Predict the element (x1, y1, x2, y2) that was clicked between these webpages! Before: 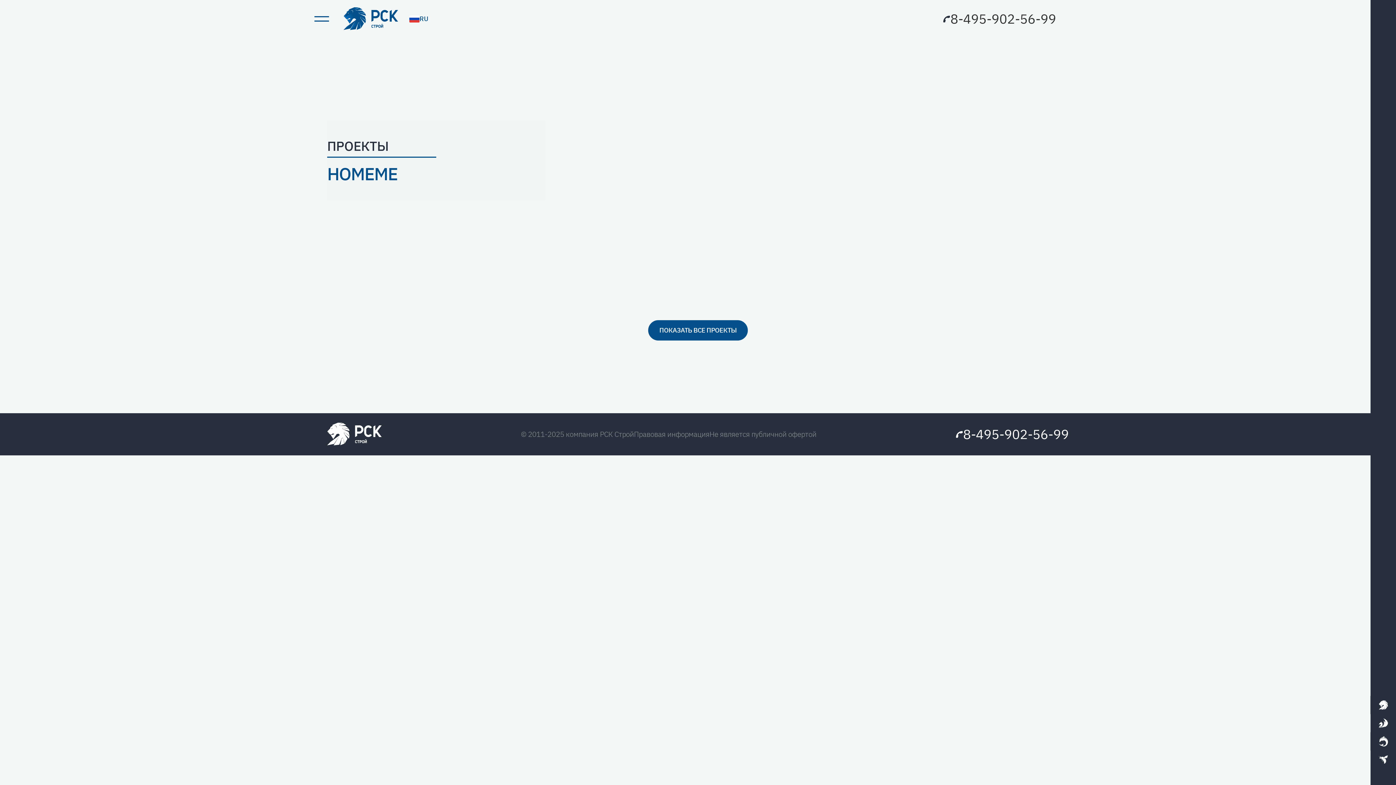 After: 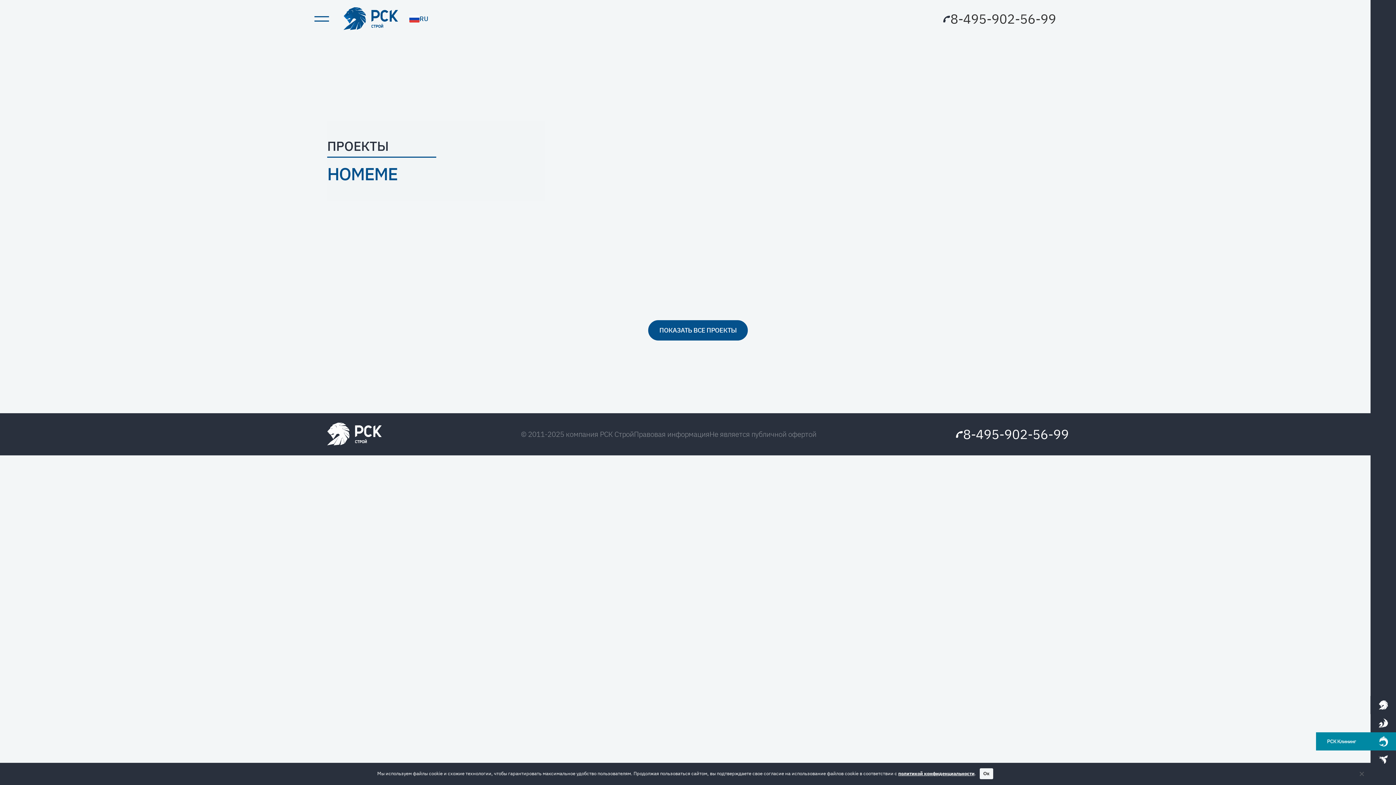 Action: label: РСК Клининг bbox: (1370, 732, 1396, 750)